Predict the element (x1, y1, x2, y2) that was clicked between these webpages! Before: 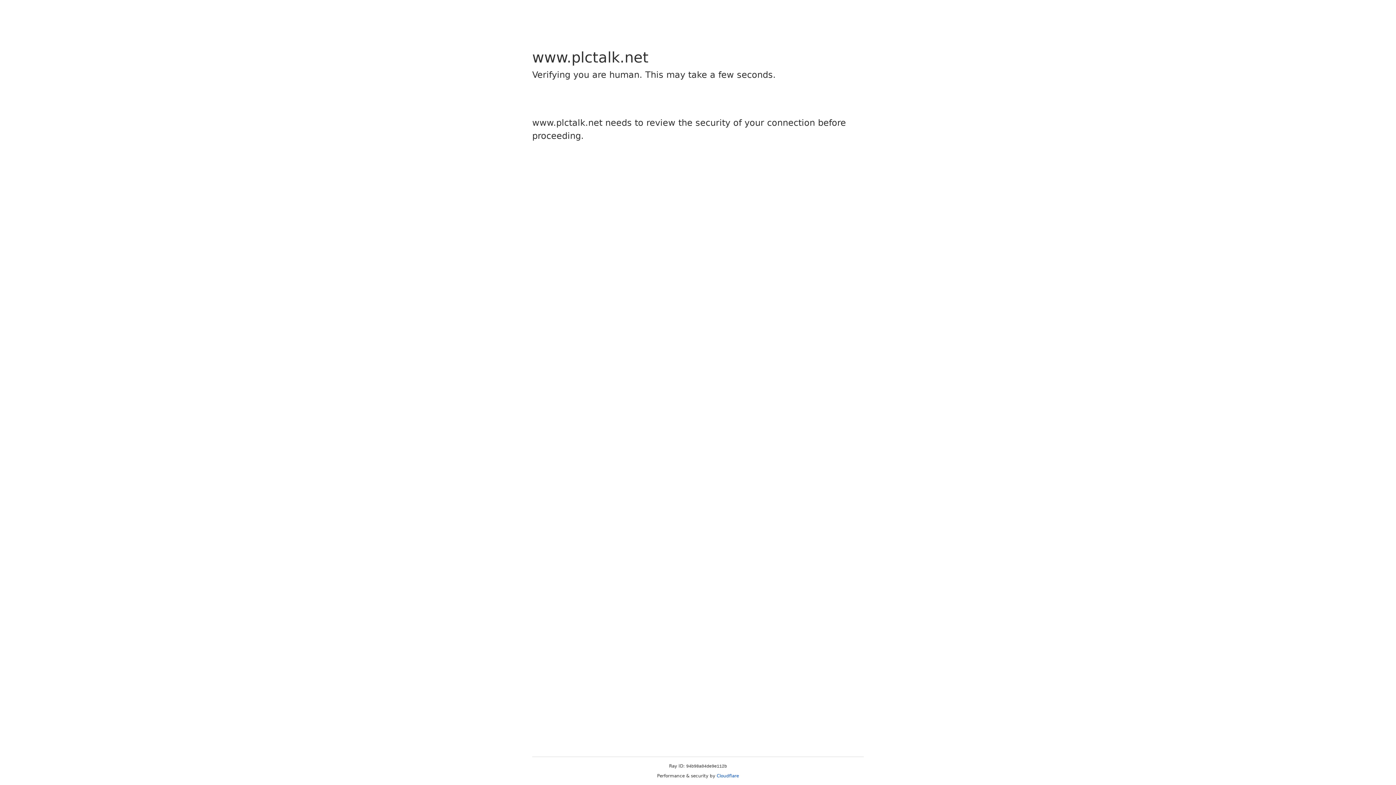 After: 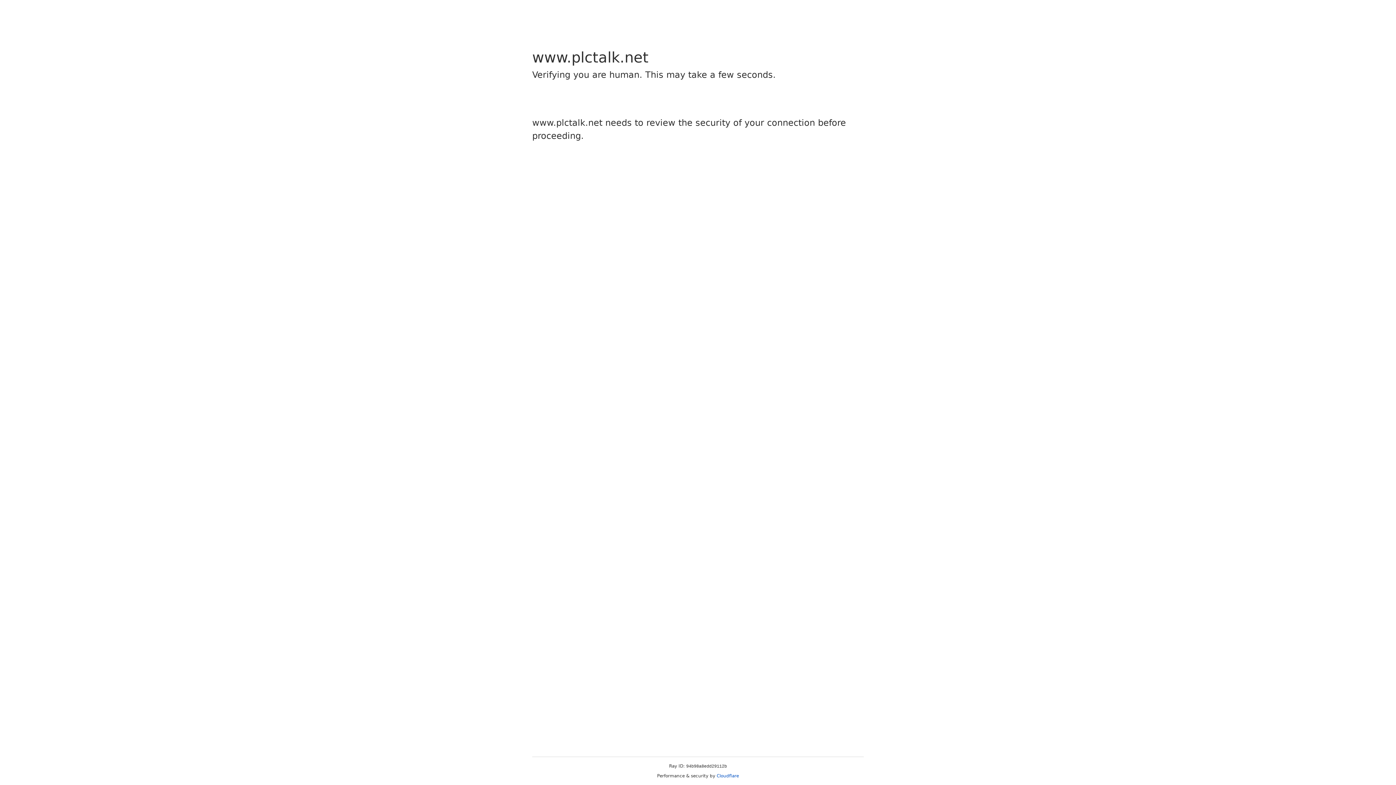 Action: label: Cloudflare bbox: (716, 773, 739, 778)